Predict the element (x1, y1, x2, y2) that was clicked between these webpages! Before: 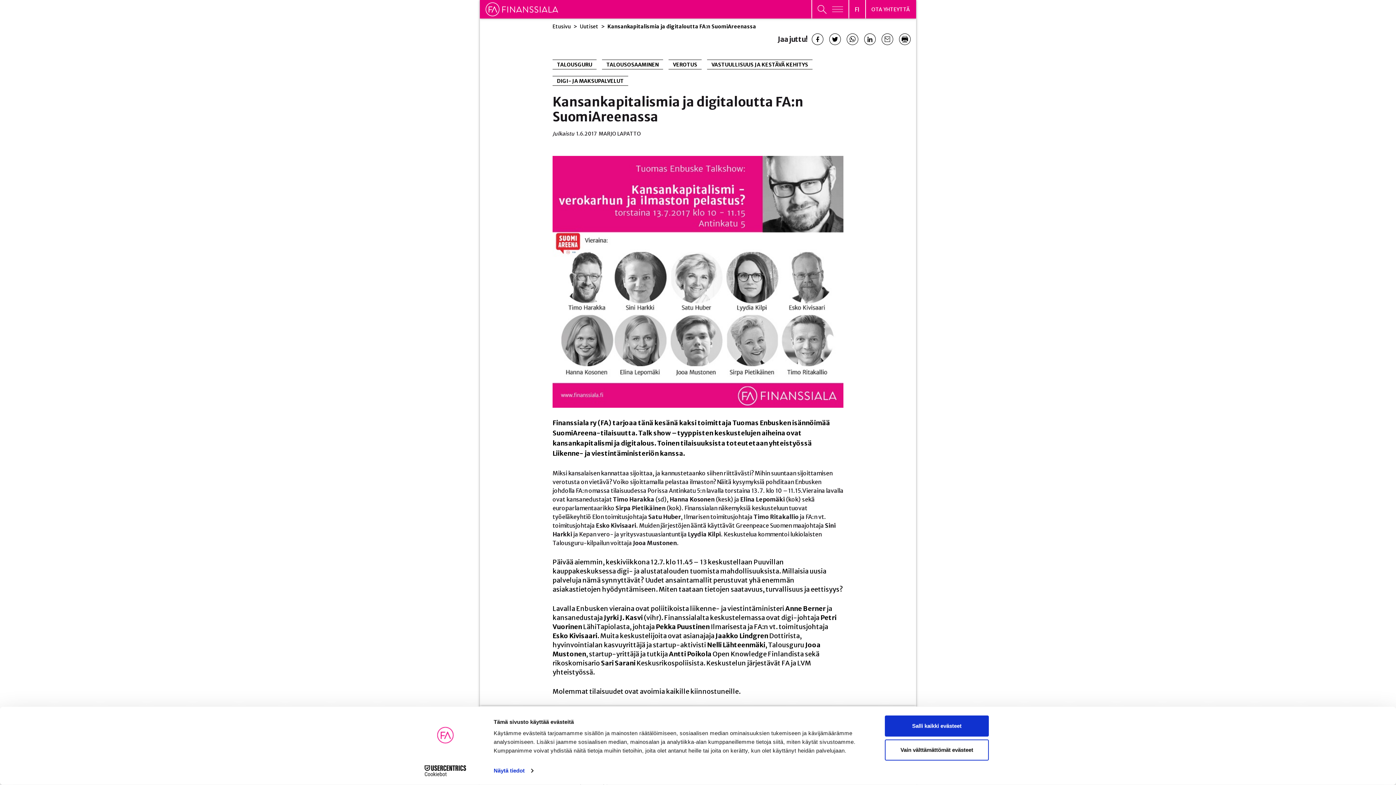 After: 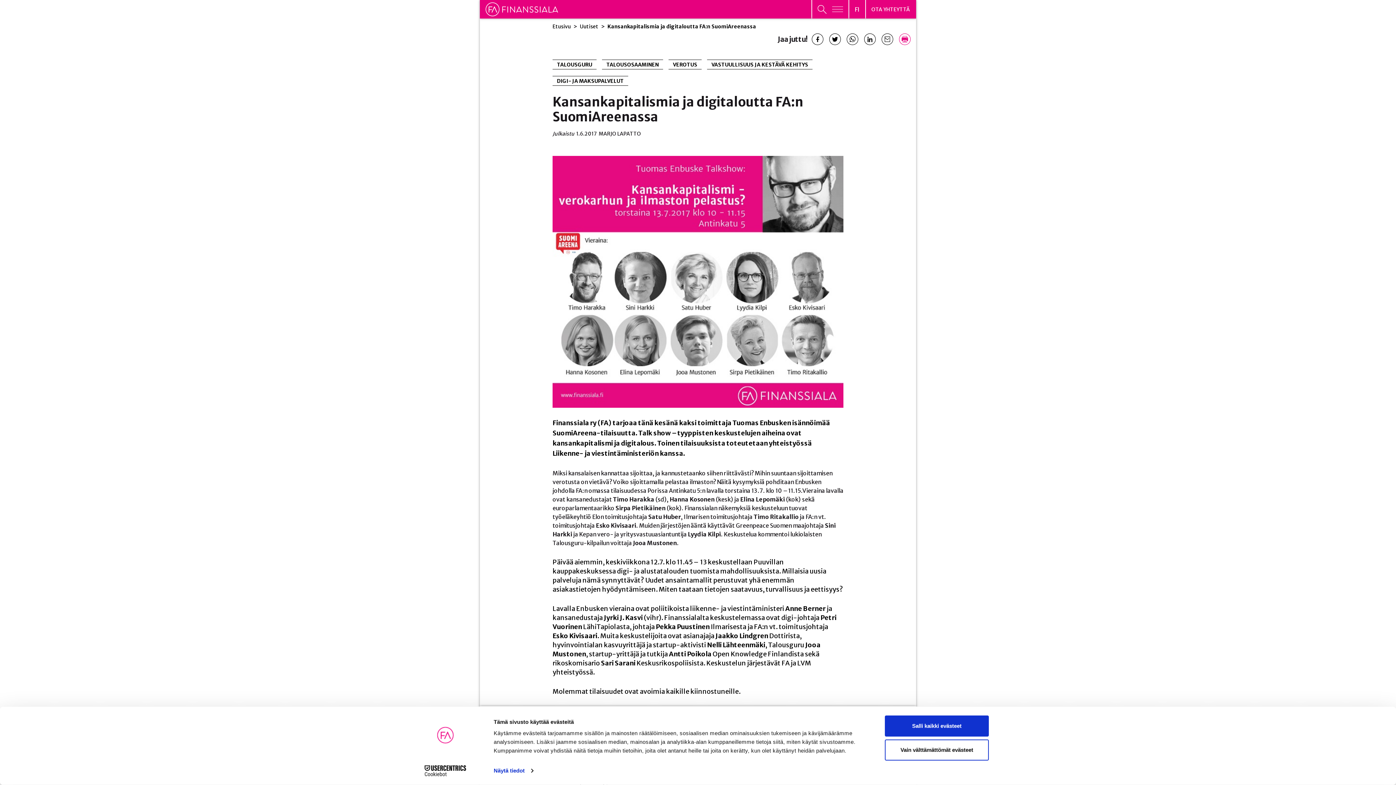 Action: bbox: (899, 33, 910, 45)